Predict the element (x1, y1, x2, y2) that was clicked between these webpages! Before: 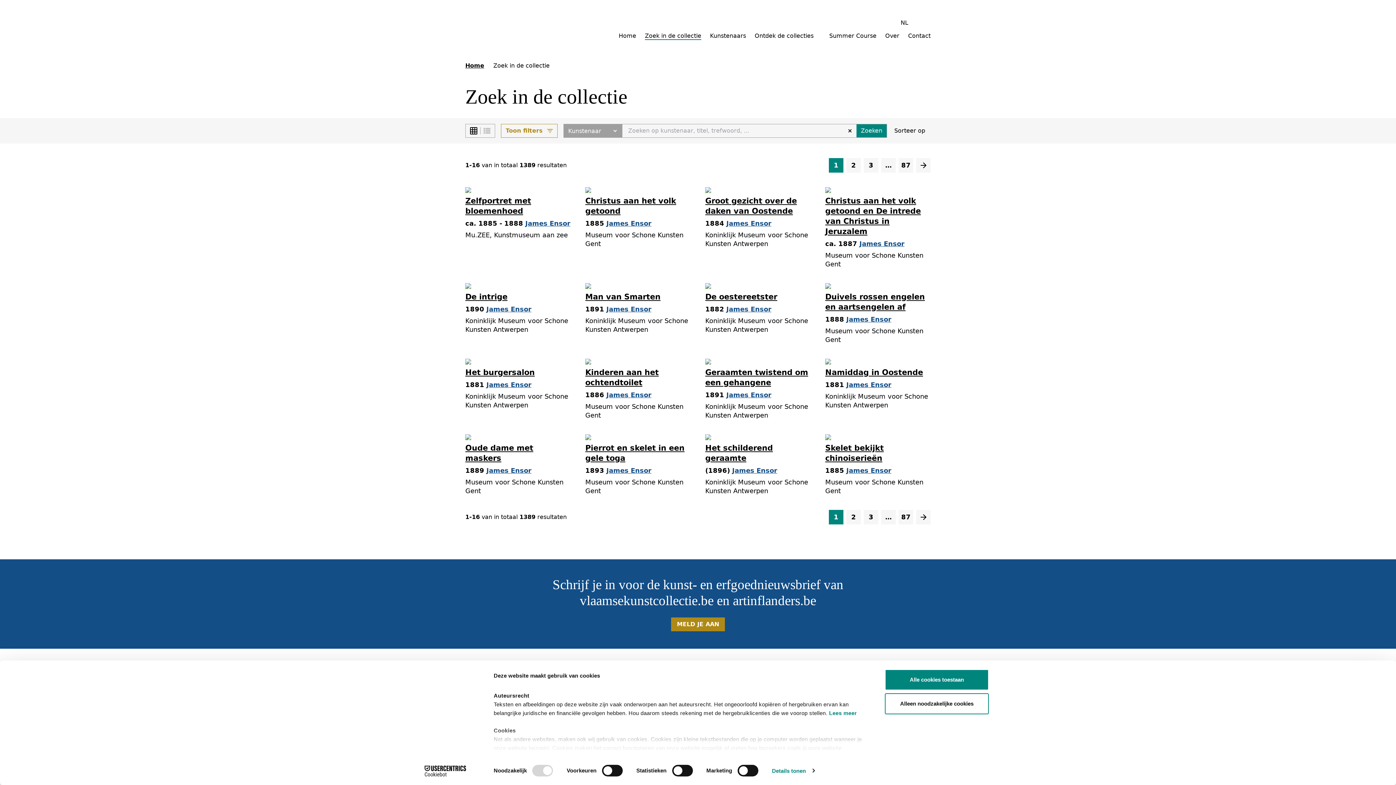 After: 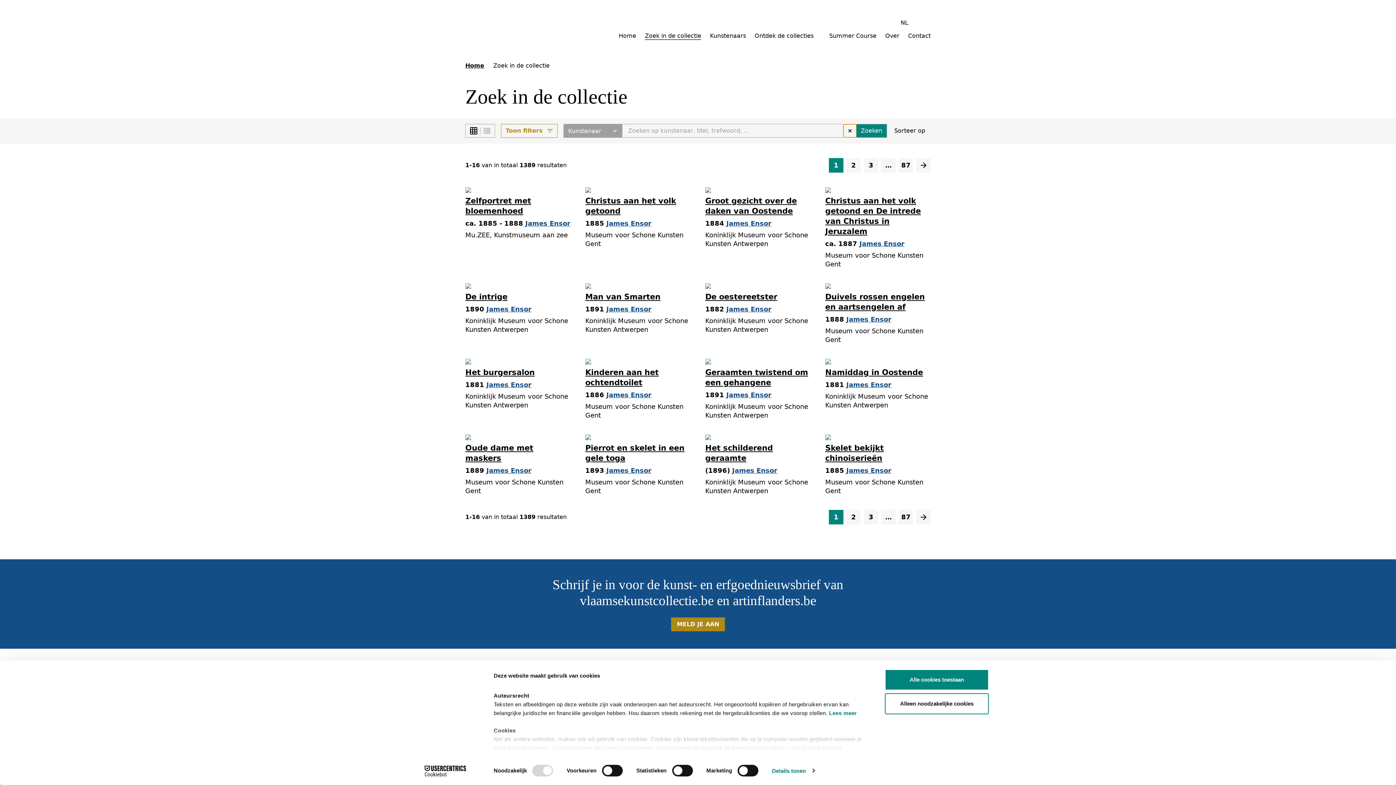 Action: bbox: (843, 124, 856, 137)